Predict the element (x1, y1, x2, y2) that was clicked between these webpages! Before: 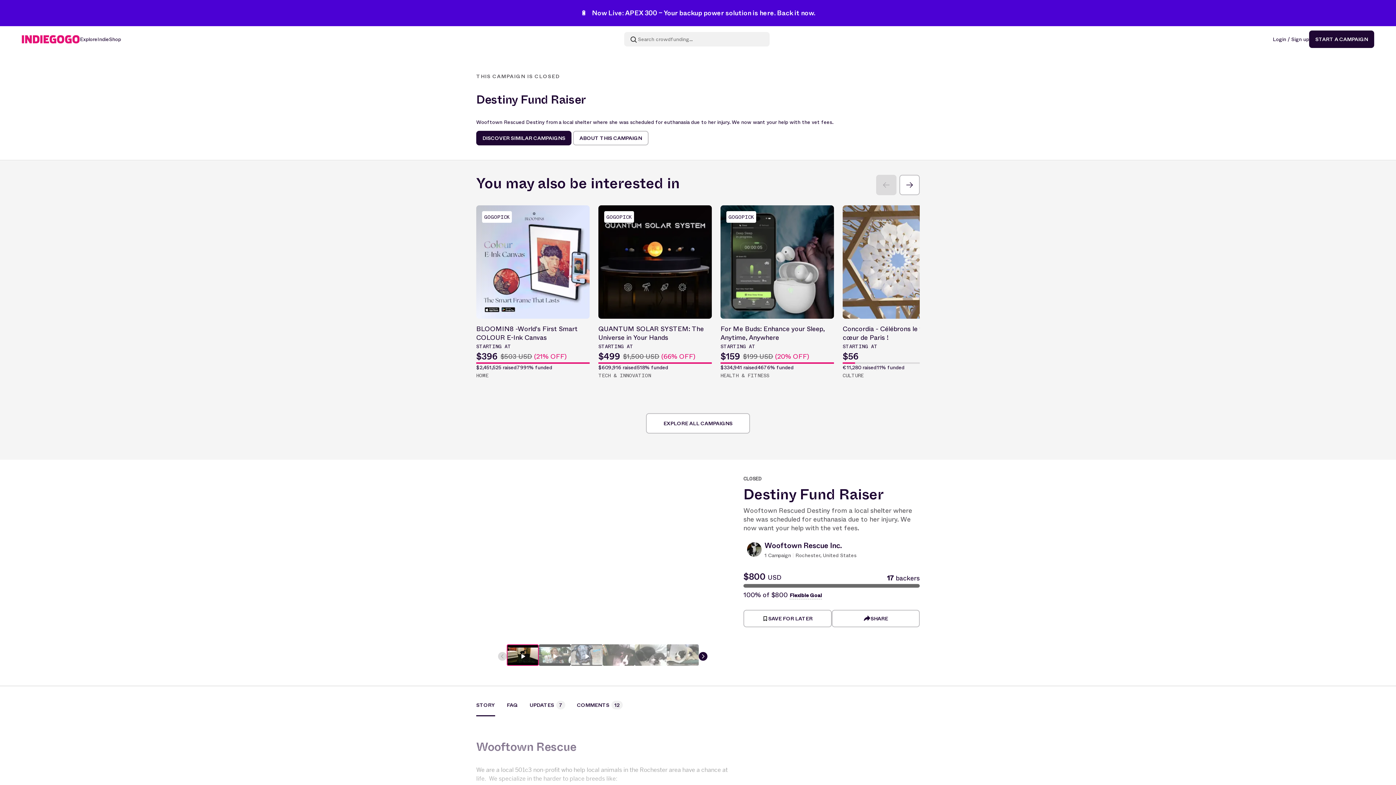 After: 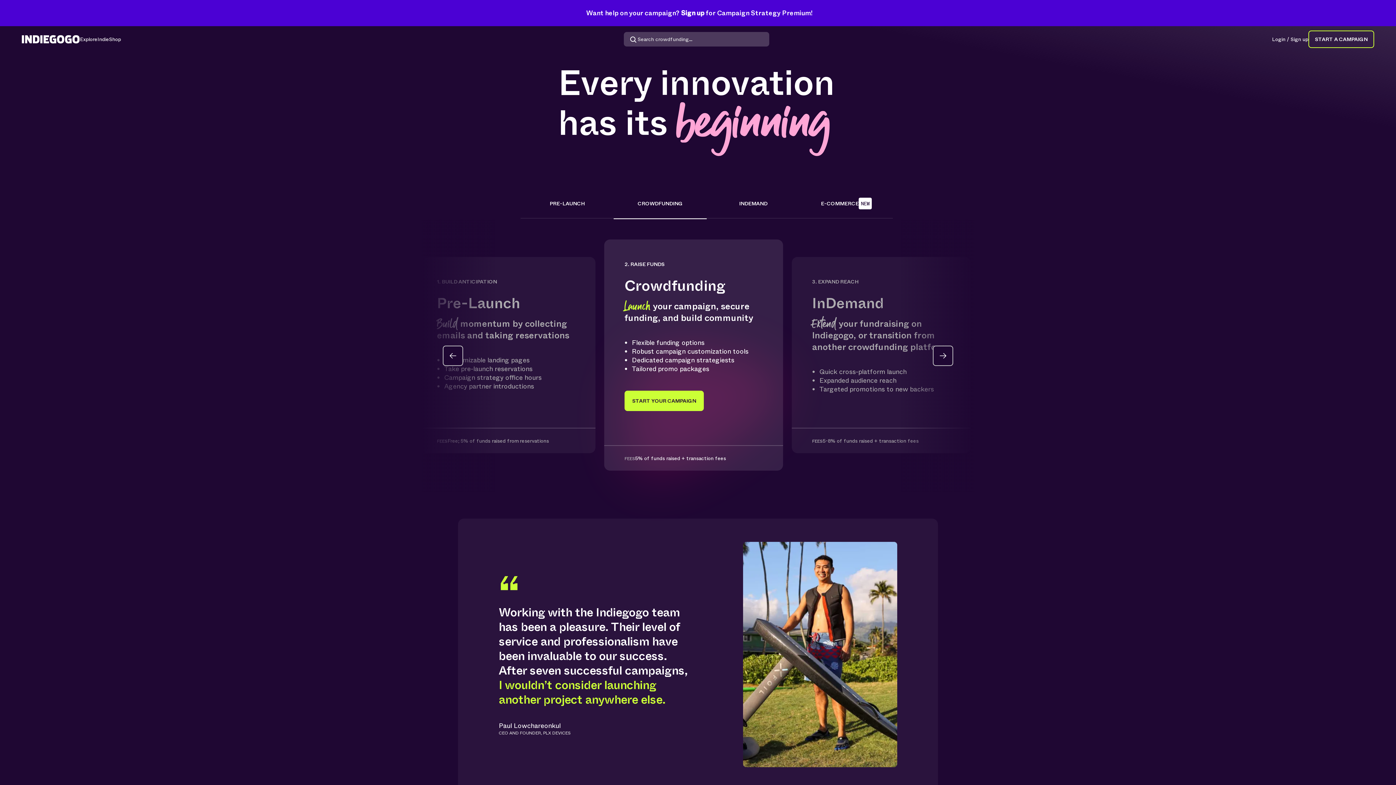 Action: bbox: (1309, 30, 1374, 48) label: START A CAMPAIGN